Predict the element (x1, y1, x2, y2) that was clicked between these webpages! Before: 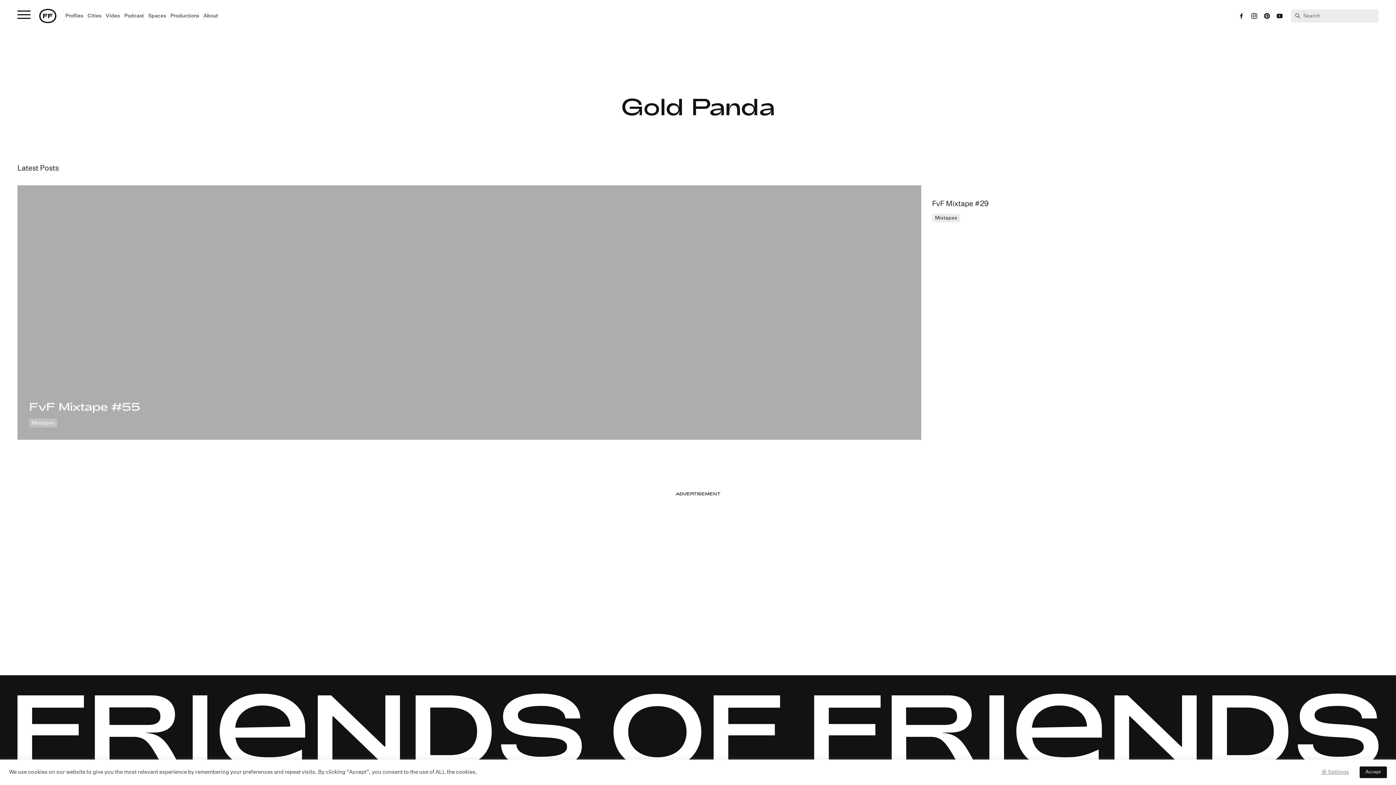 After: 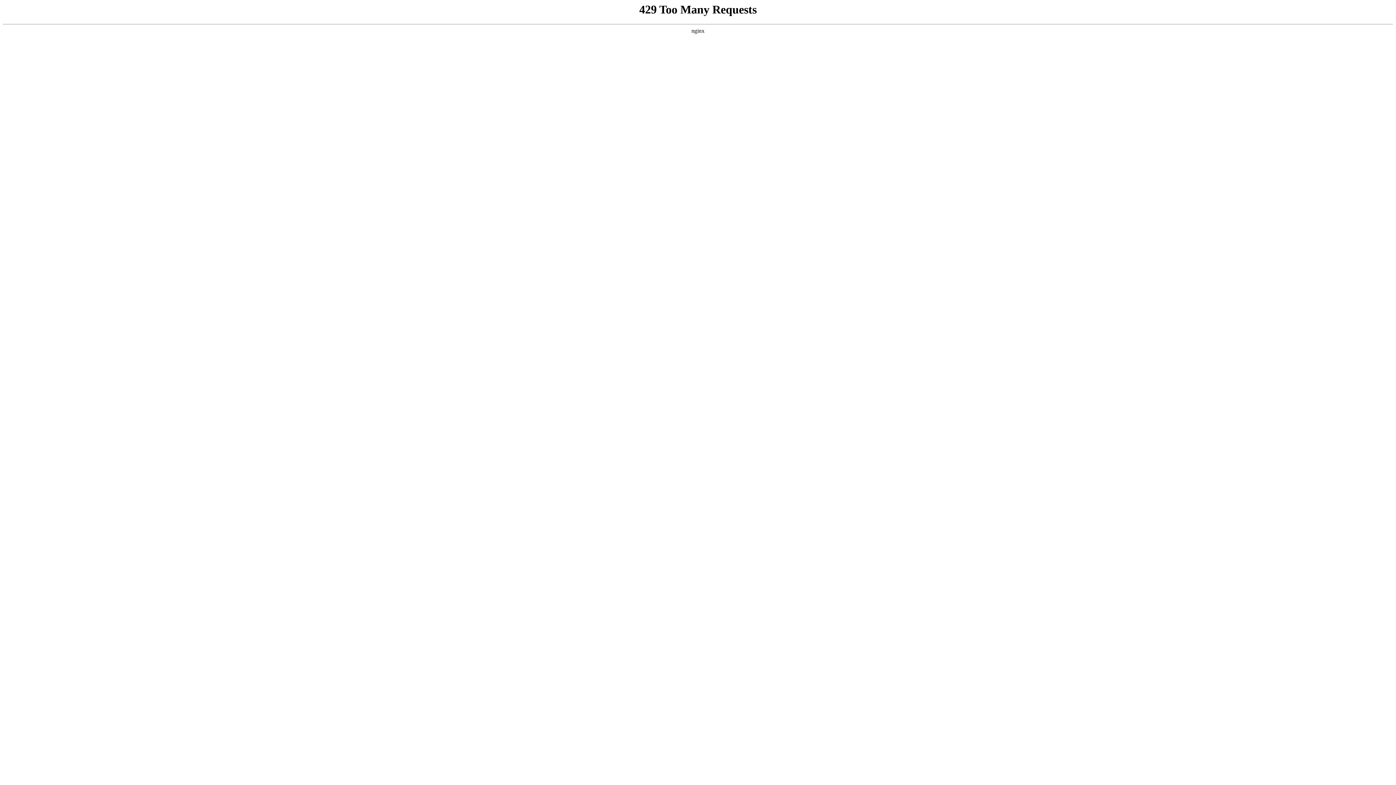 Action: bbox: (203, 13, 218, 18) label: About